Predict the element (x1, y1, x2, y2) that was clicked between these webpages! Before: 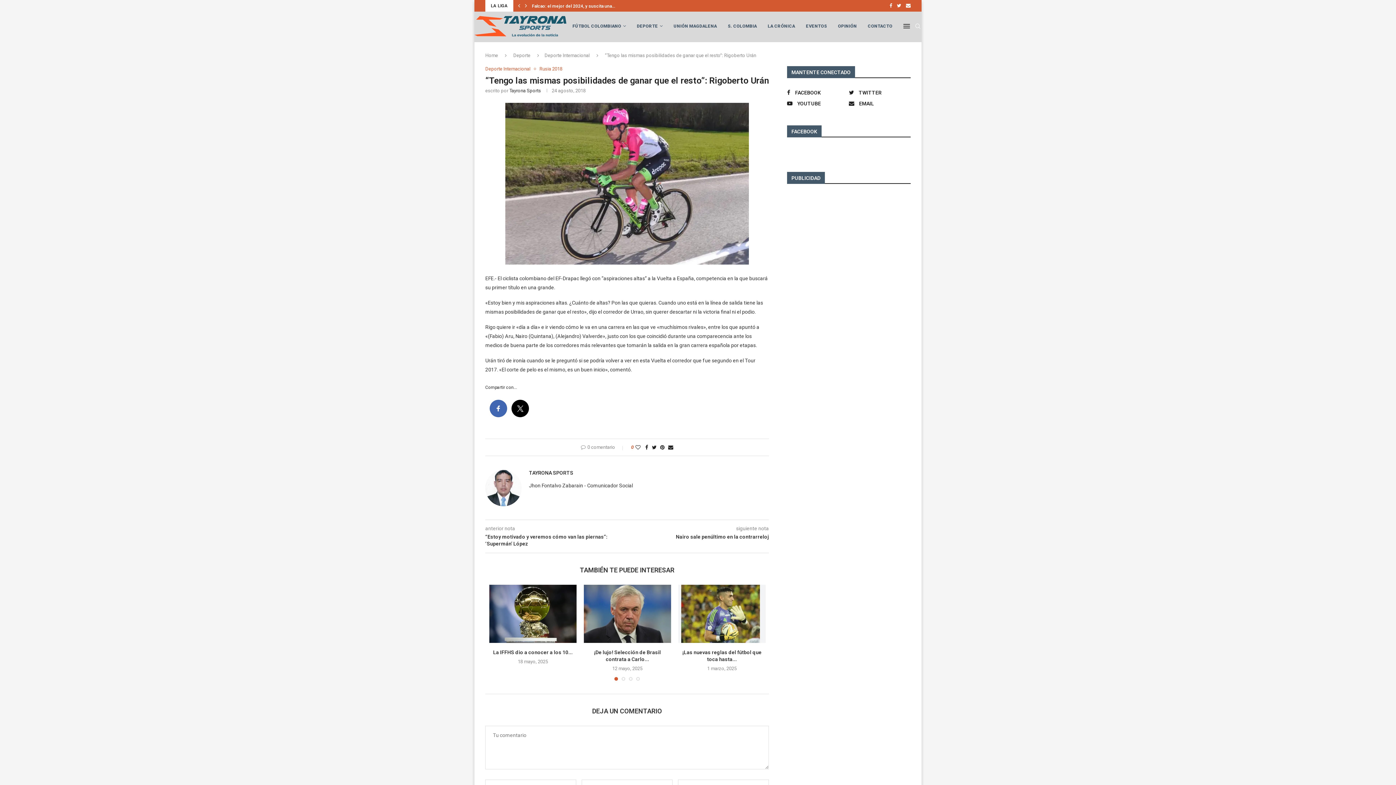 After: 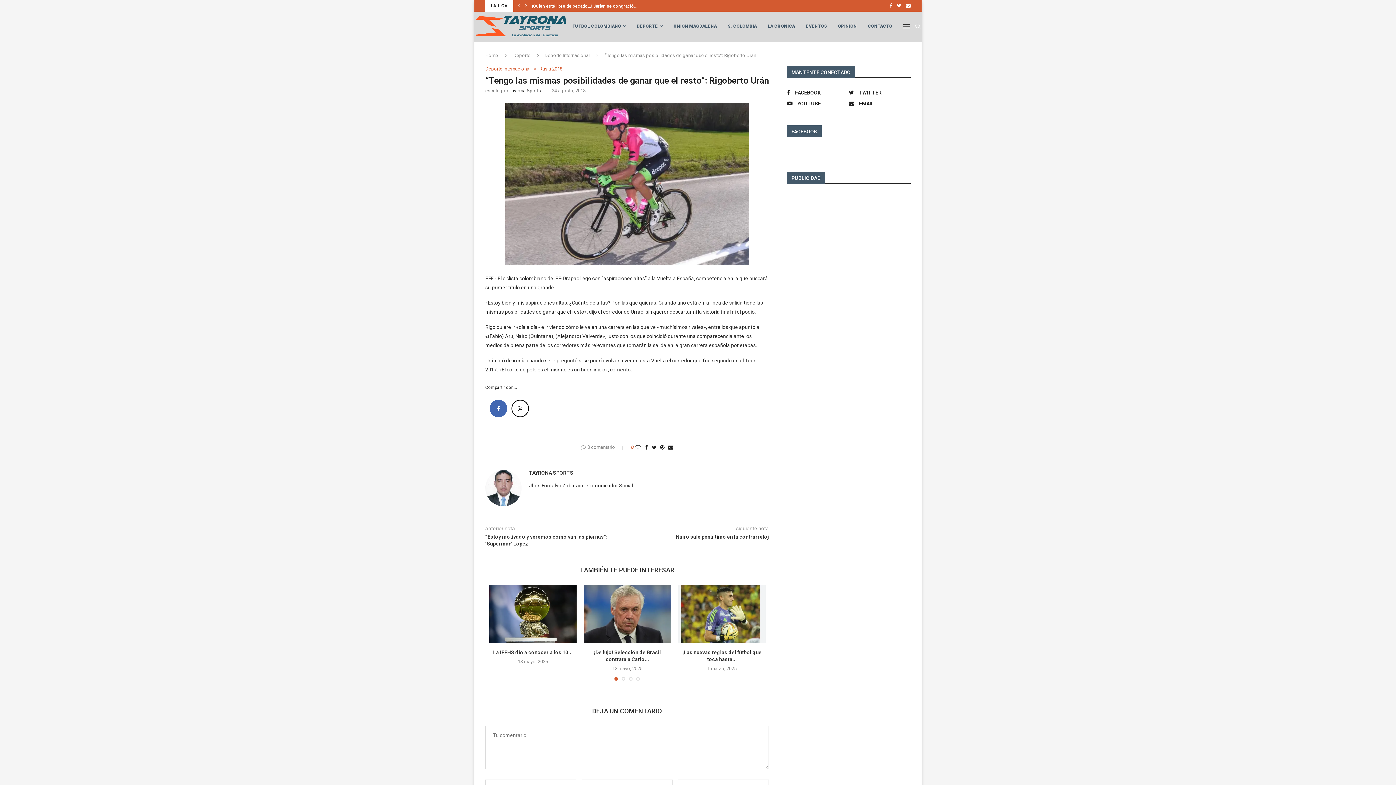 Action: bbox: (511, 400, 529, 417)